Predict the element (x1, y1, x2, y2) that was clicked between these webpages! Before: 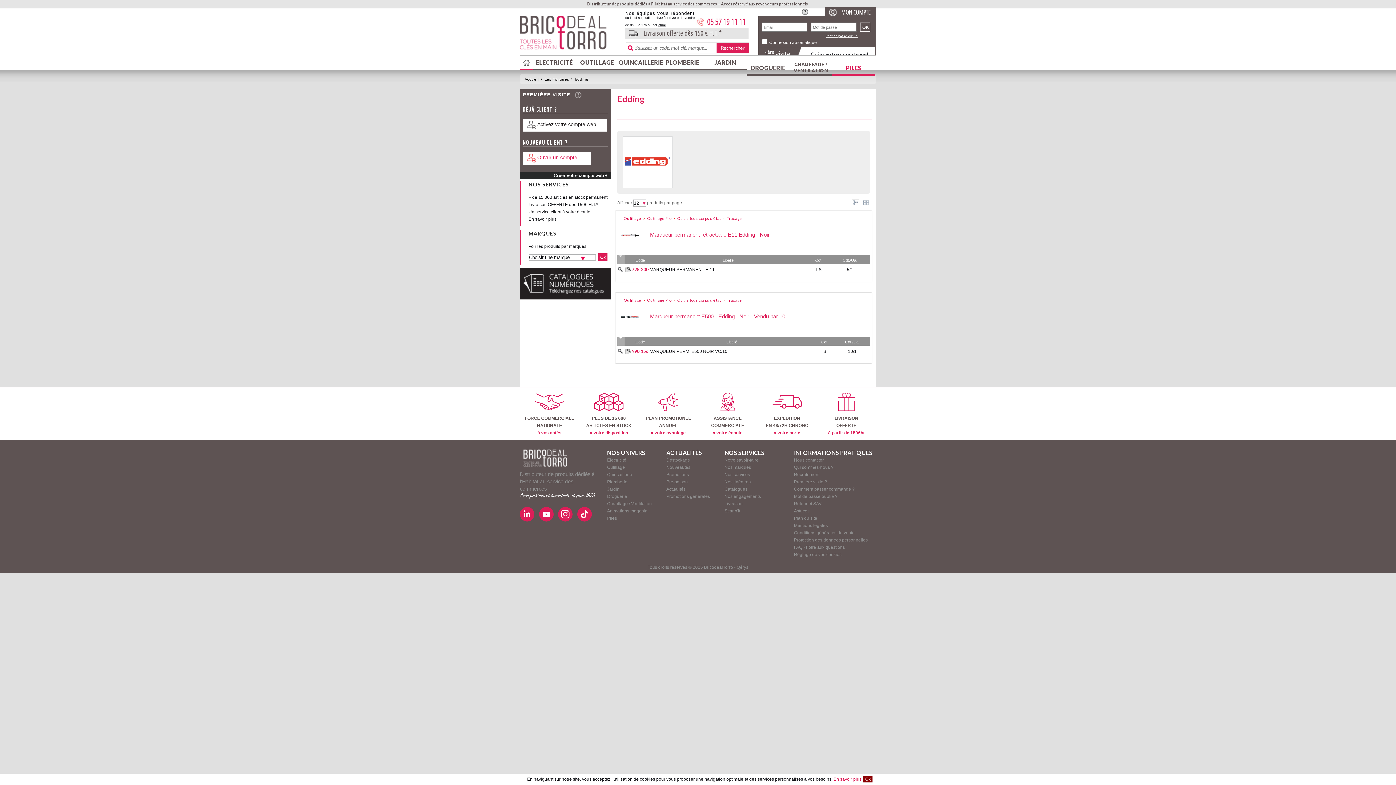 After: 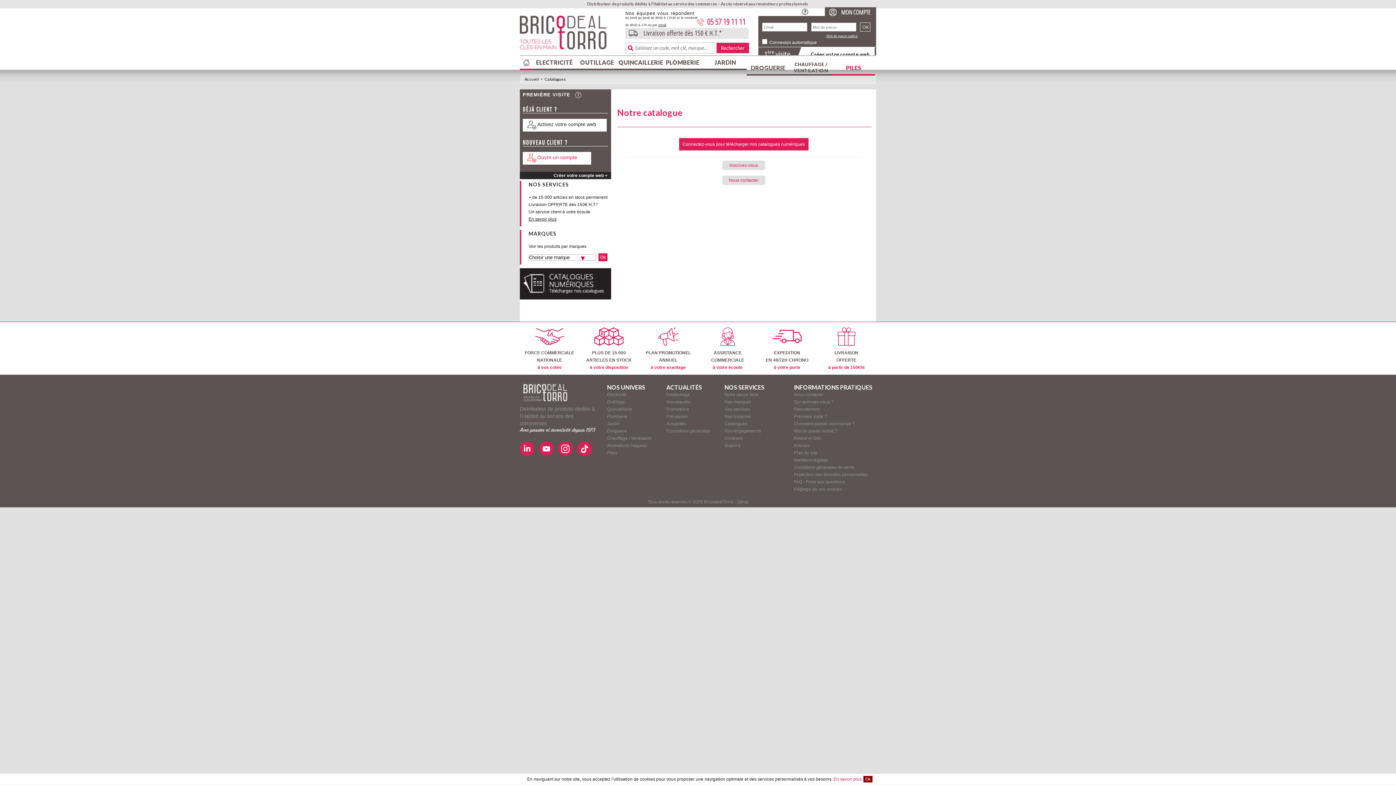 Action: bbox: (724, 486, 747, 492) label: Catalogues